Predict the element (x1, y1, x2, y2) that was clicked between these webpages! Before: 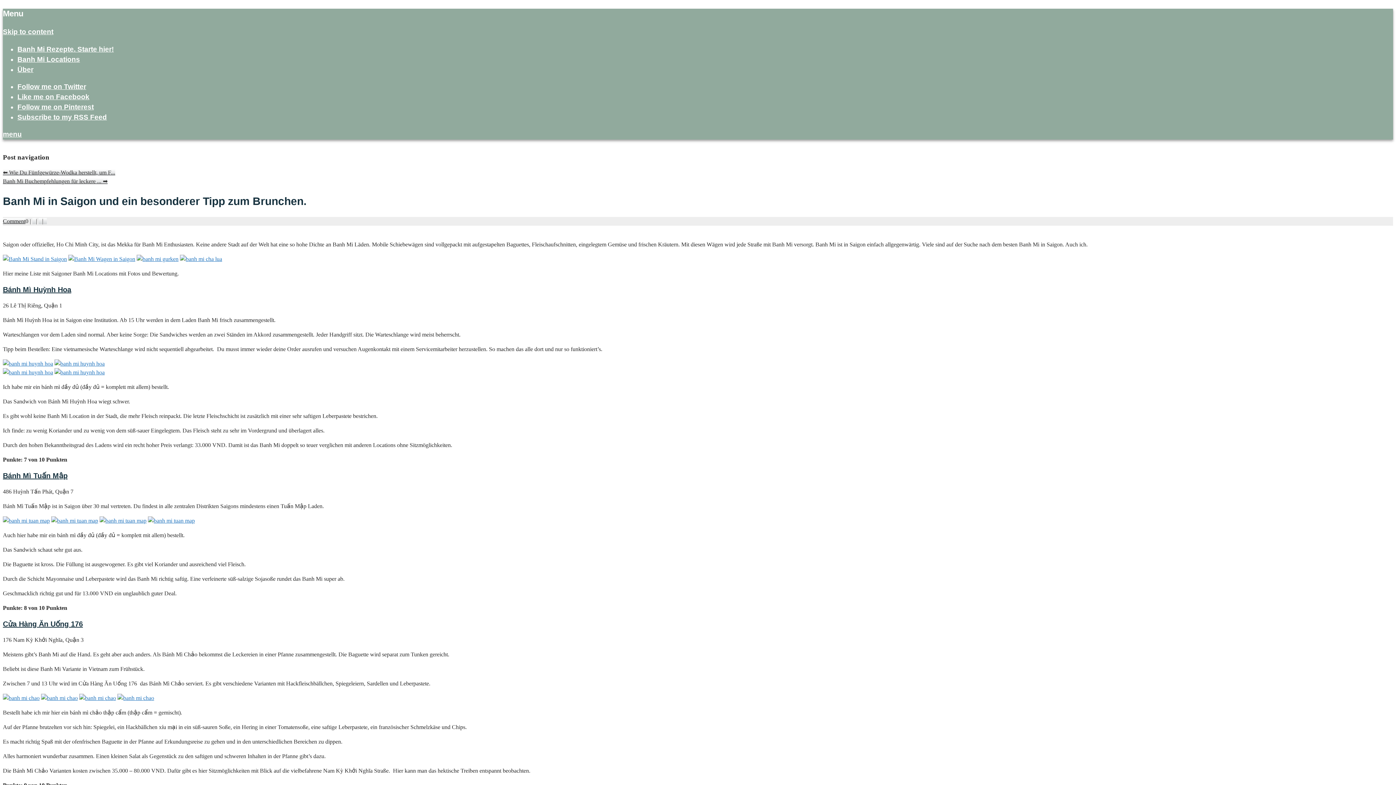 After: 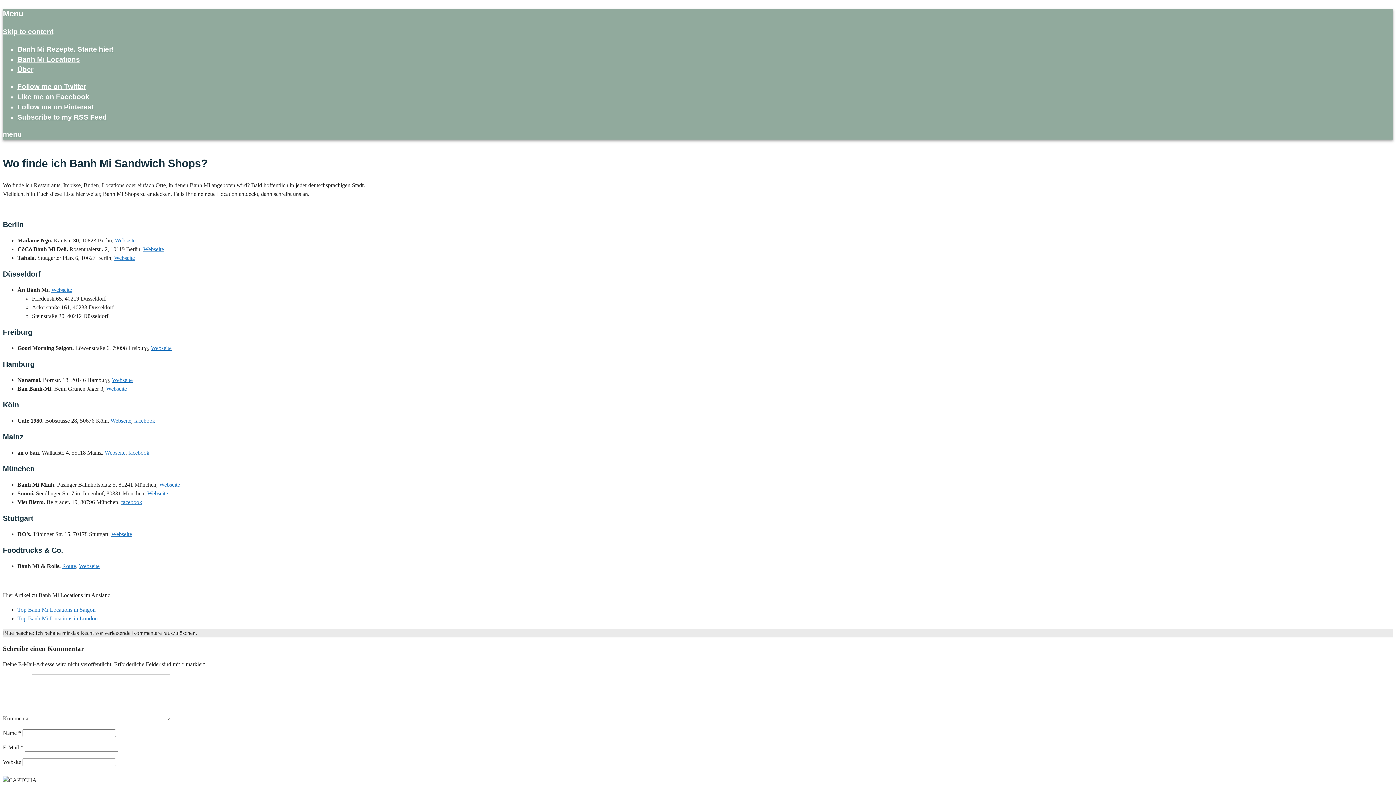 Action: label: Banh Mi Locations bbox: (17, 55, 80, 63)